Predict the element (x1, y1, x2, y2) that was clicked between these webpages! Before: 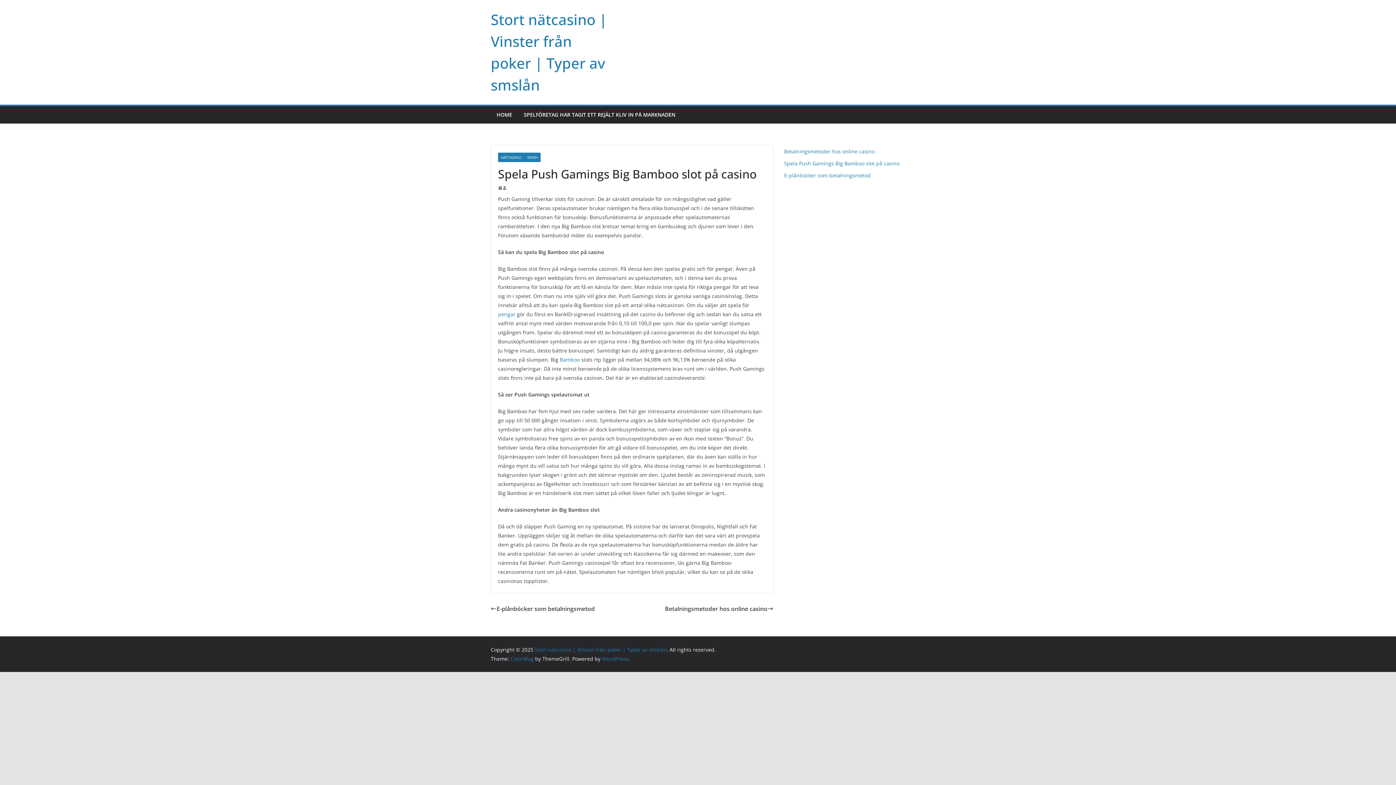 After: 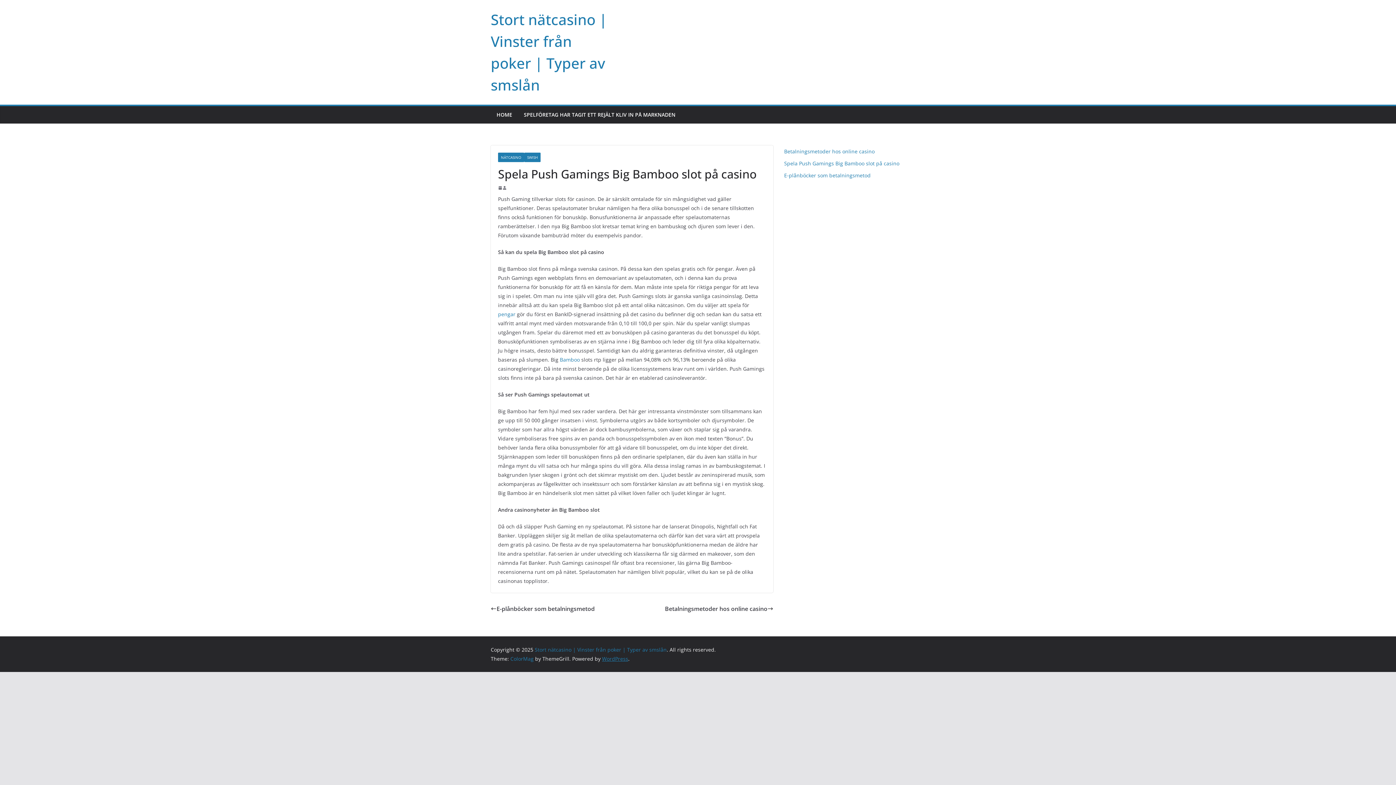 Action: bbox: (602, 655, 628, 662) label: WordPress